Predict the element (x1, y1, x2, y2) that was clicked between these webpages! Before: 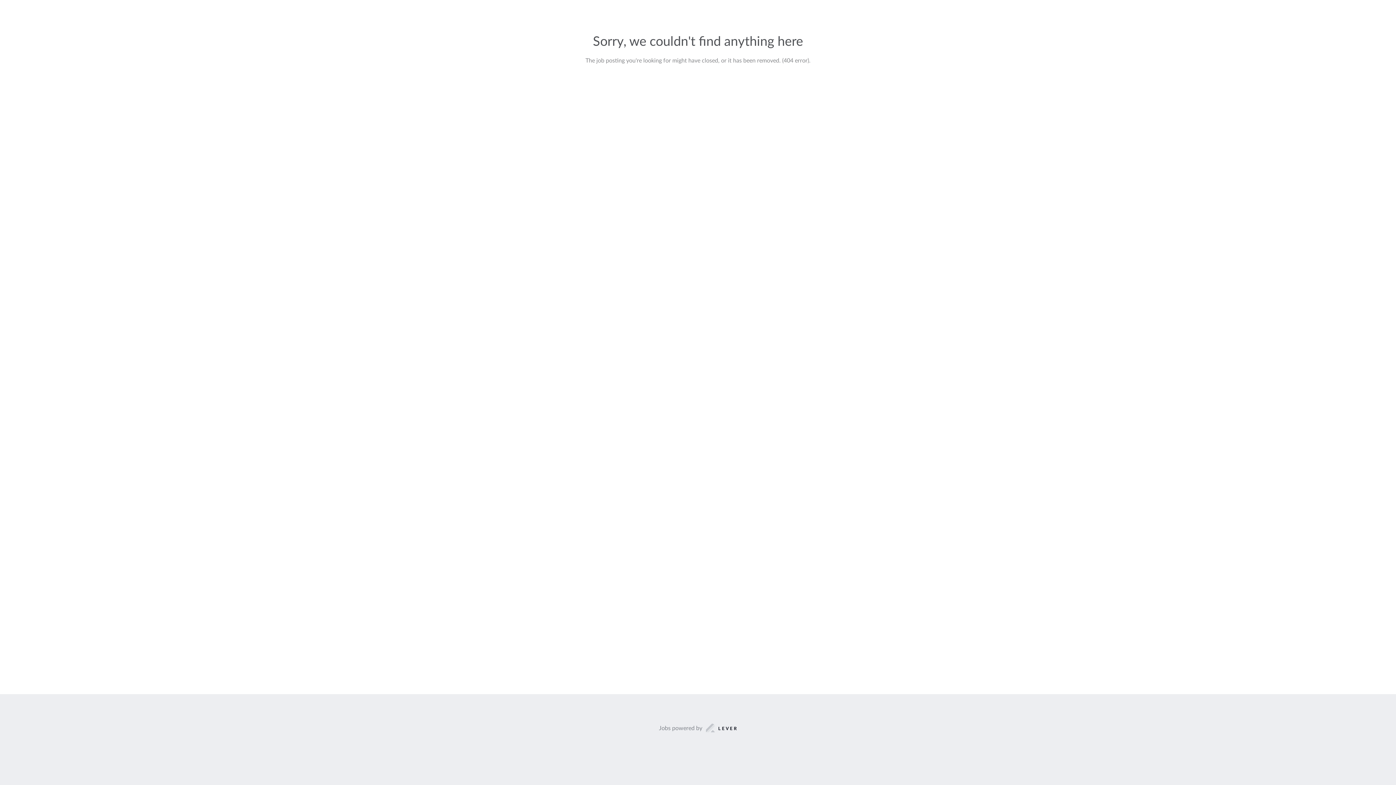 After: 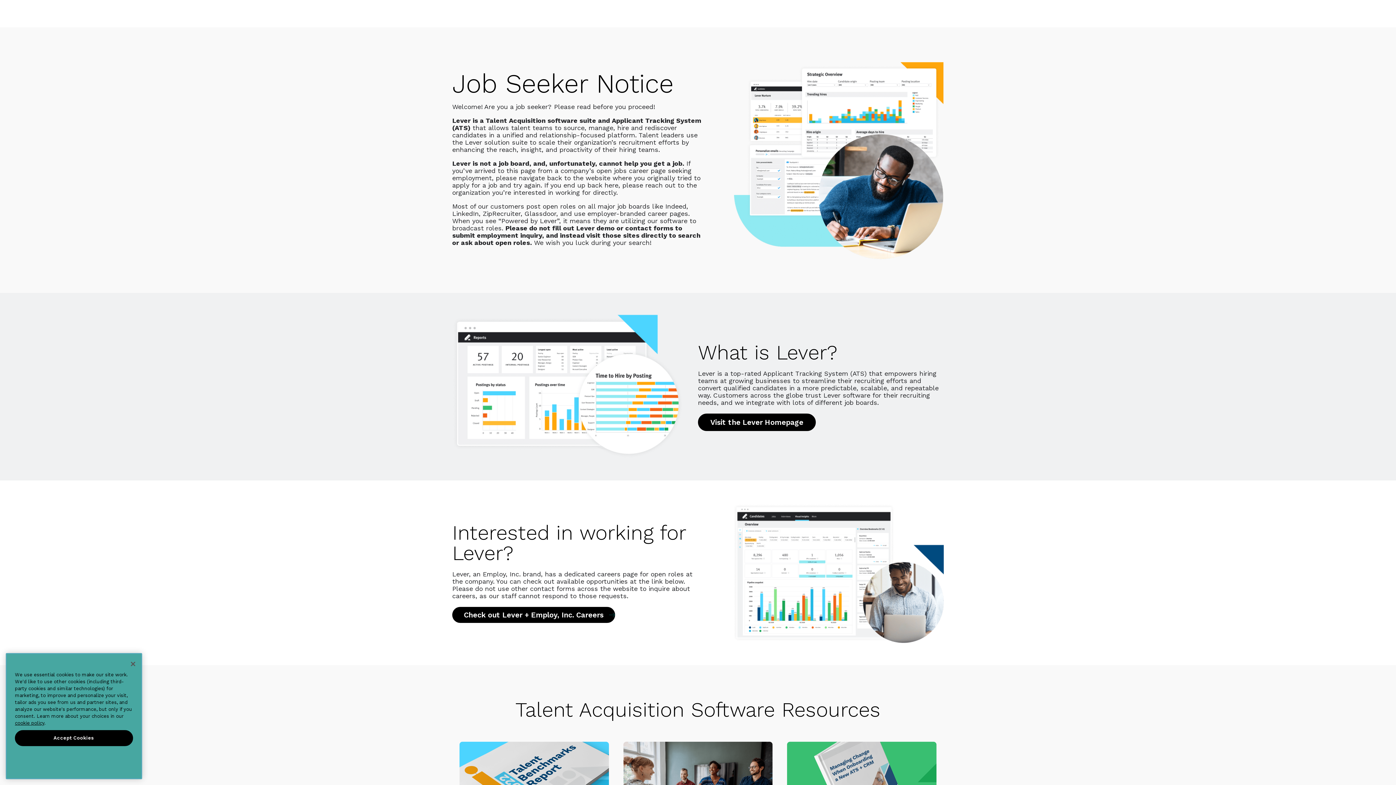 Action: label: Jobs powered by bbox: (659, 723, 737, 733)